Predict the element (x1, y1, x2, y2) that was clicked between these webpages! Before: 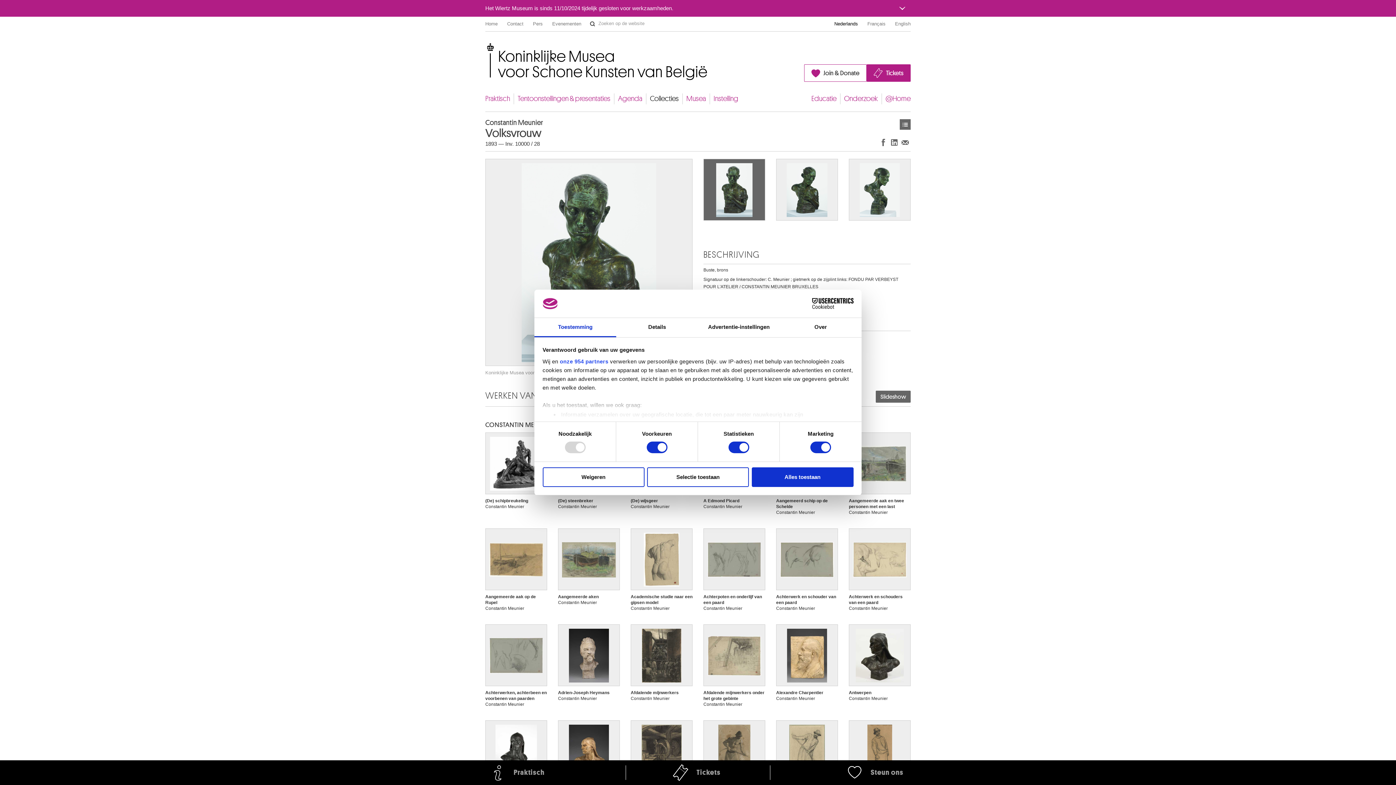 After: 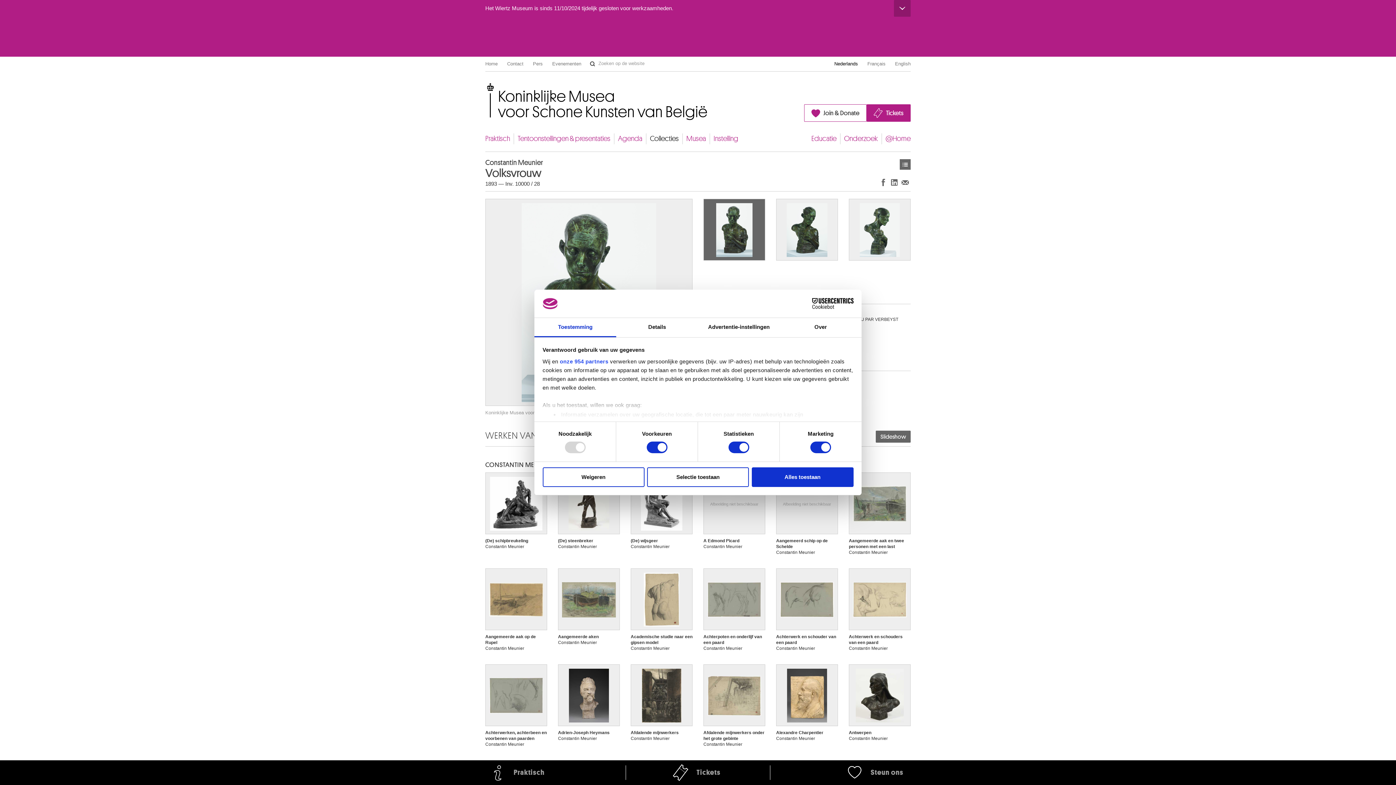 Action: bbox: (894, 0, 910, 16)